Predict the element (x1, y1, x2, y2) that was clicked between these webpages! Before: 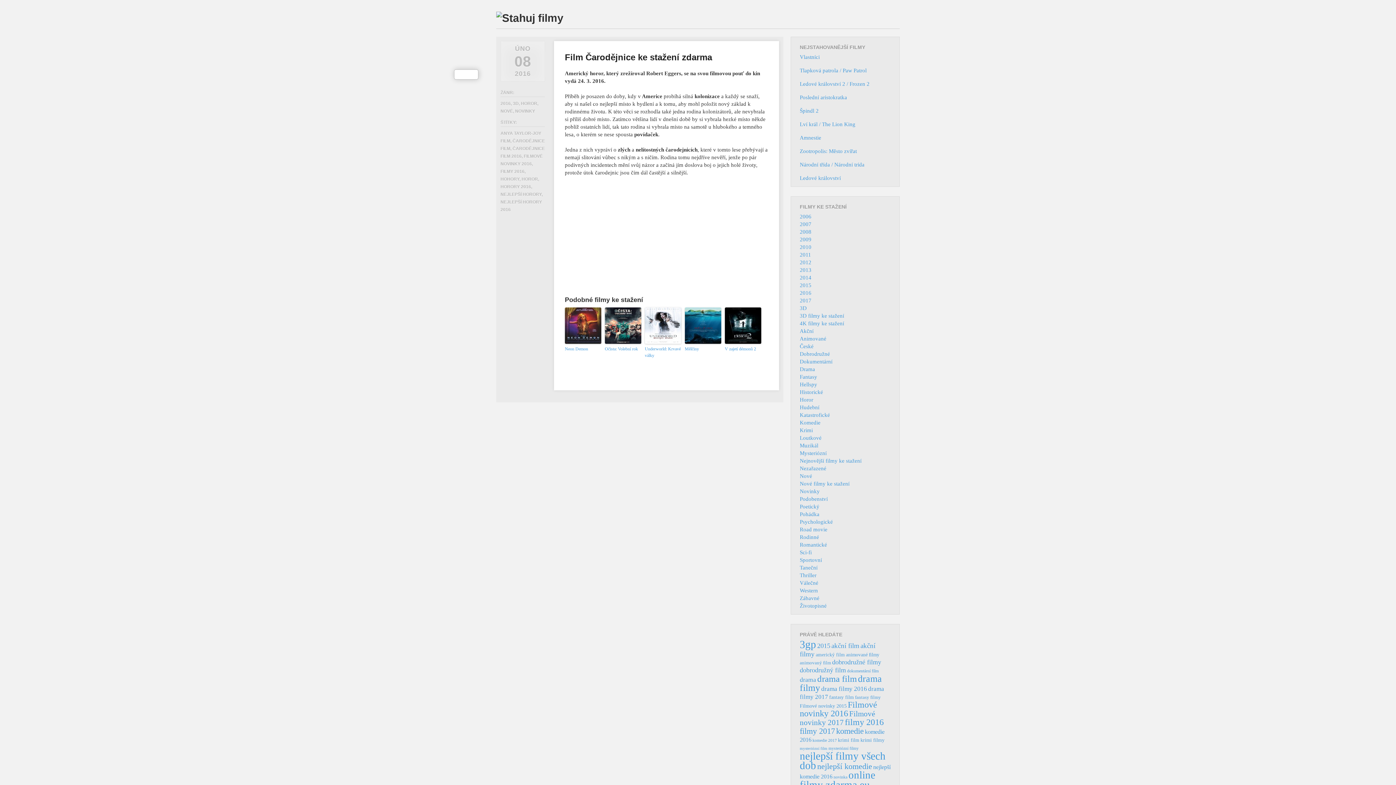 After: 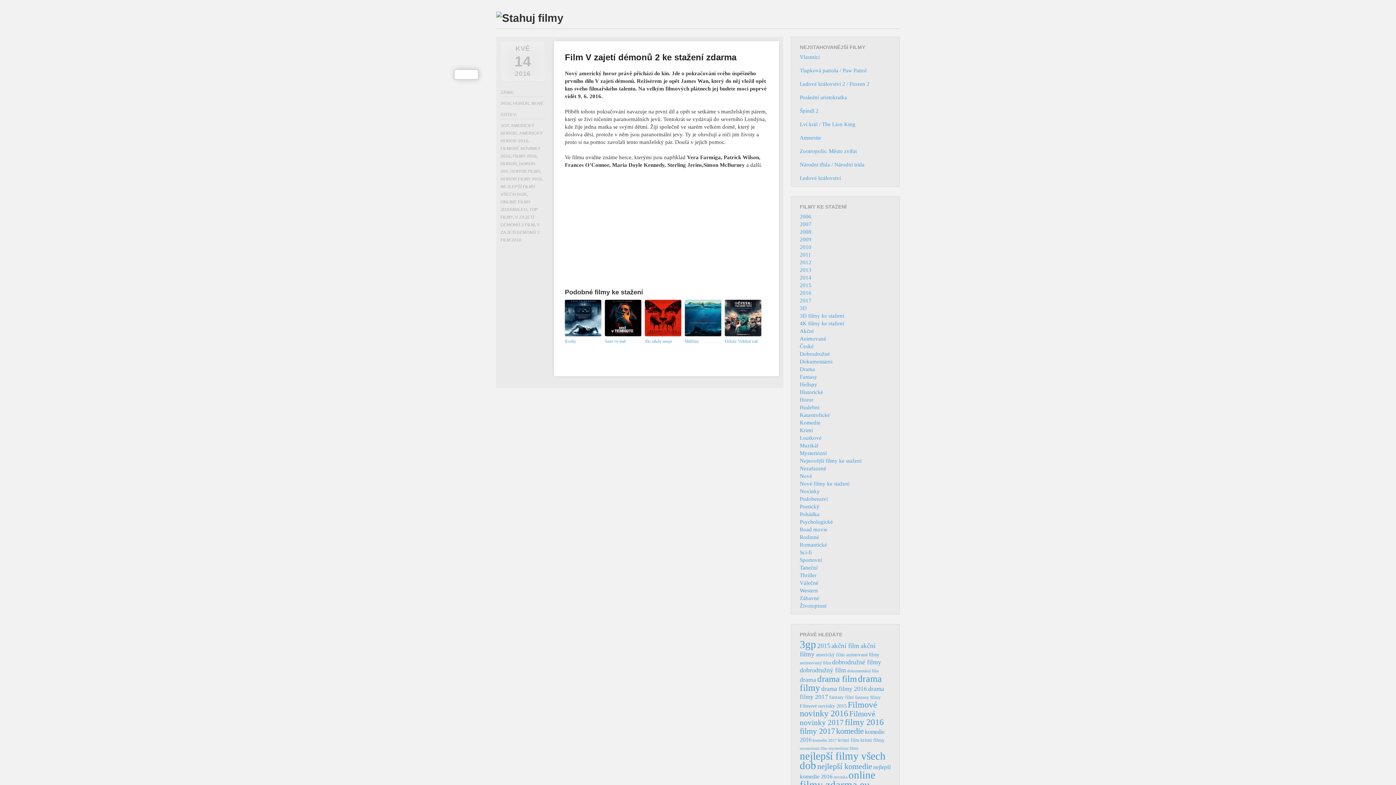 Action: bbox: (725, 307, 761, 343)